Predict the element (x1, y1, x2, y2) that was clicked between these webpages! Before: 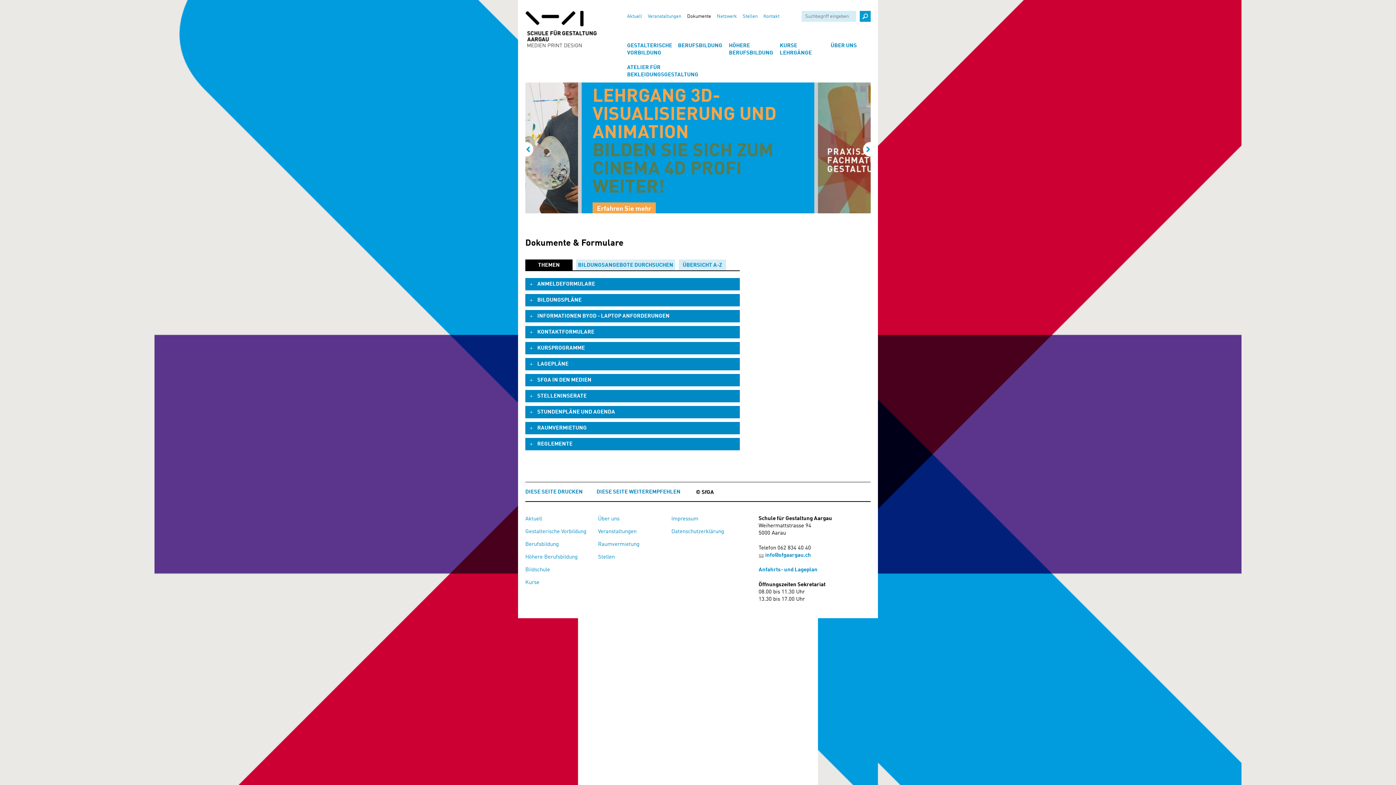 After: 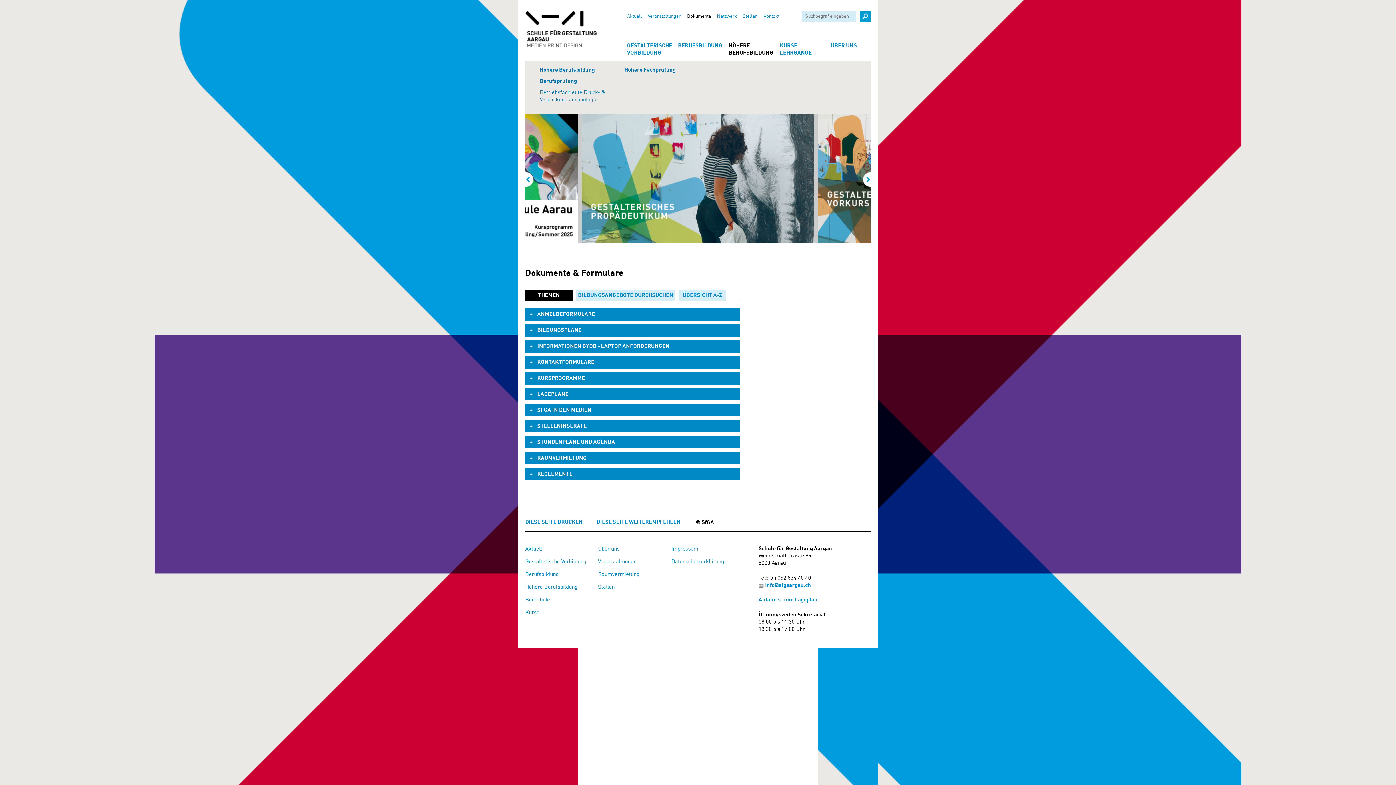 Action: bbox: (723, 38, 774, 60) label: HÖHERE BERUFSBILDUNG